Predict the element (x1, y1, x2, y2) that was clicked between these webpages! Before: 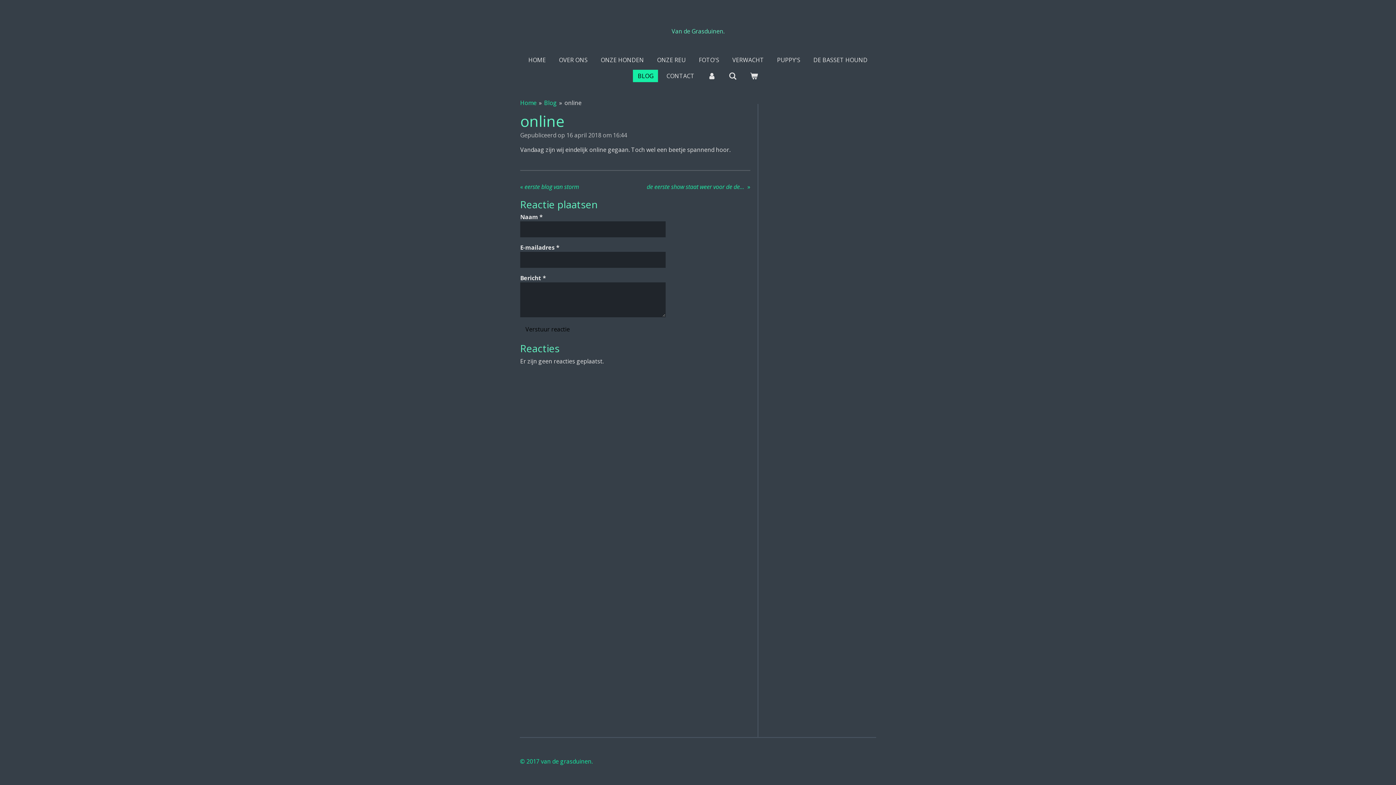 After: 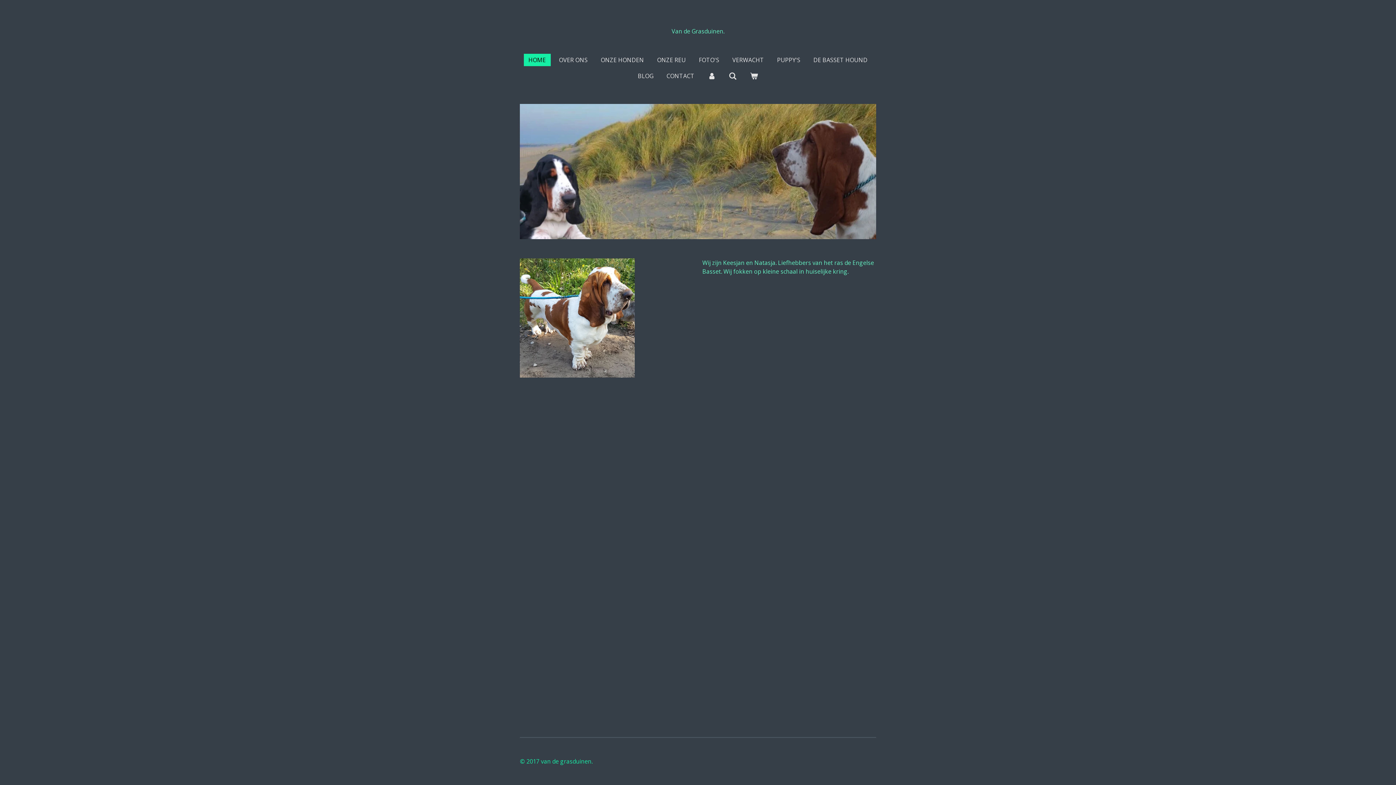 Action: label: HOME bbox: (523, 53, 550, 66)